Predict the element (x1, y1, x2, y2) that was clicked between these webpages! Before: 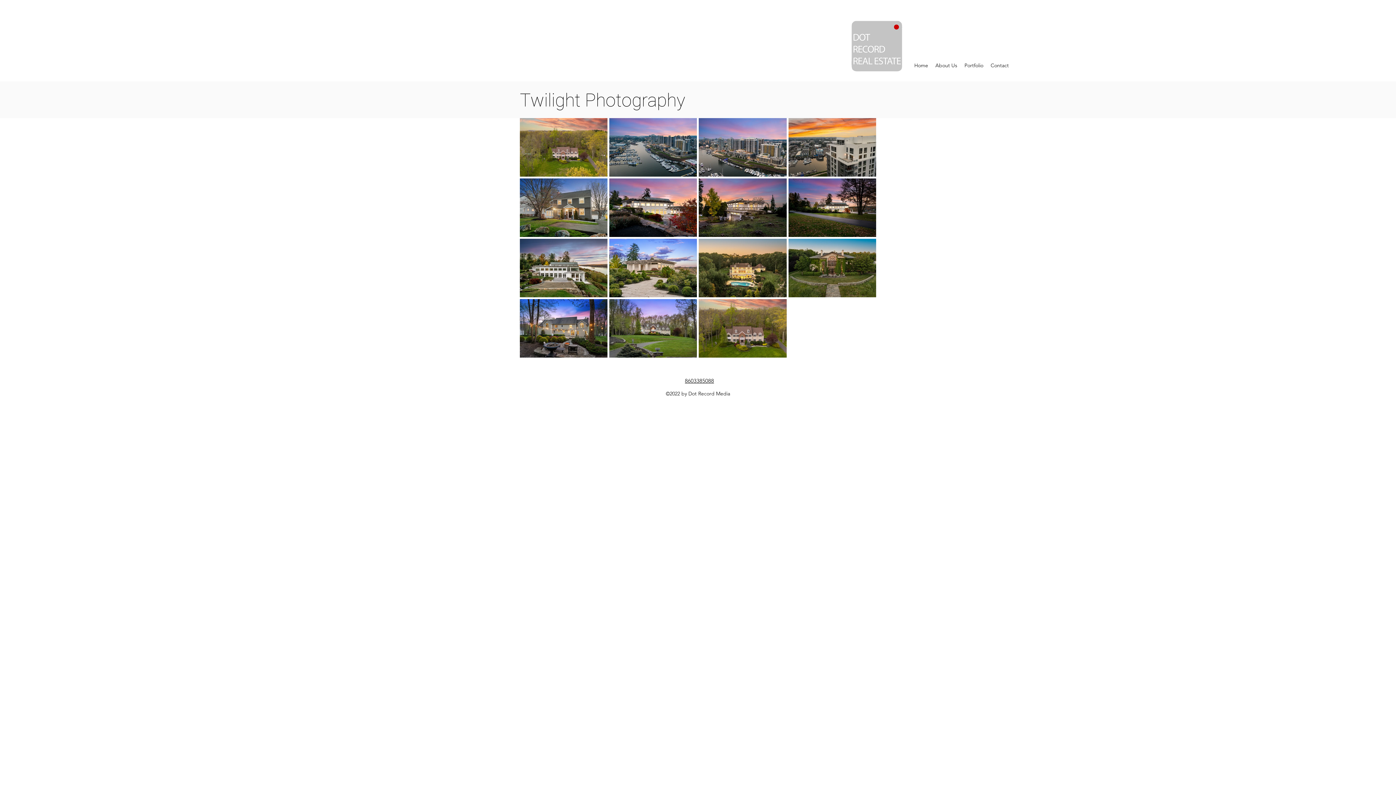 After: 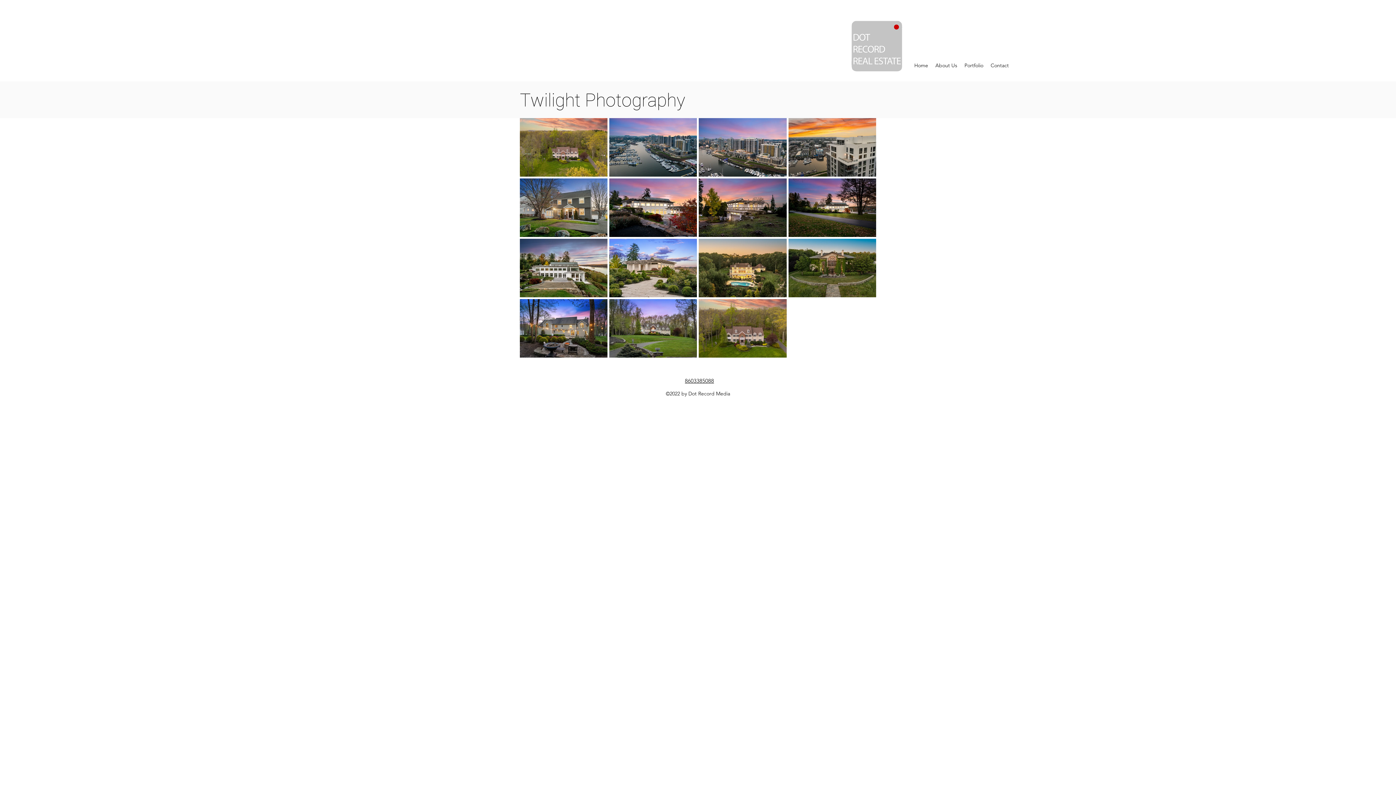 Action: bbox: (961, 60, 987, 70) label: Portfolio